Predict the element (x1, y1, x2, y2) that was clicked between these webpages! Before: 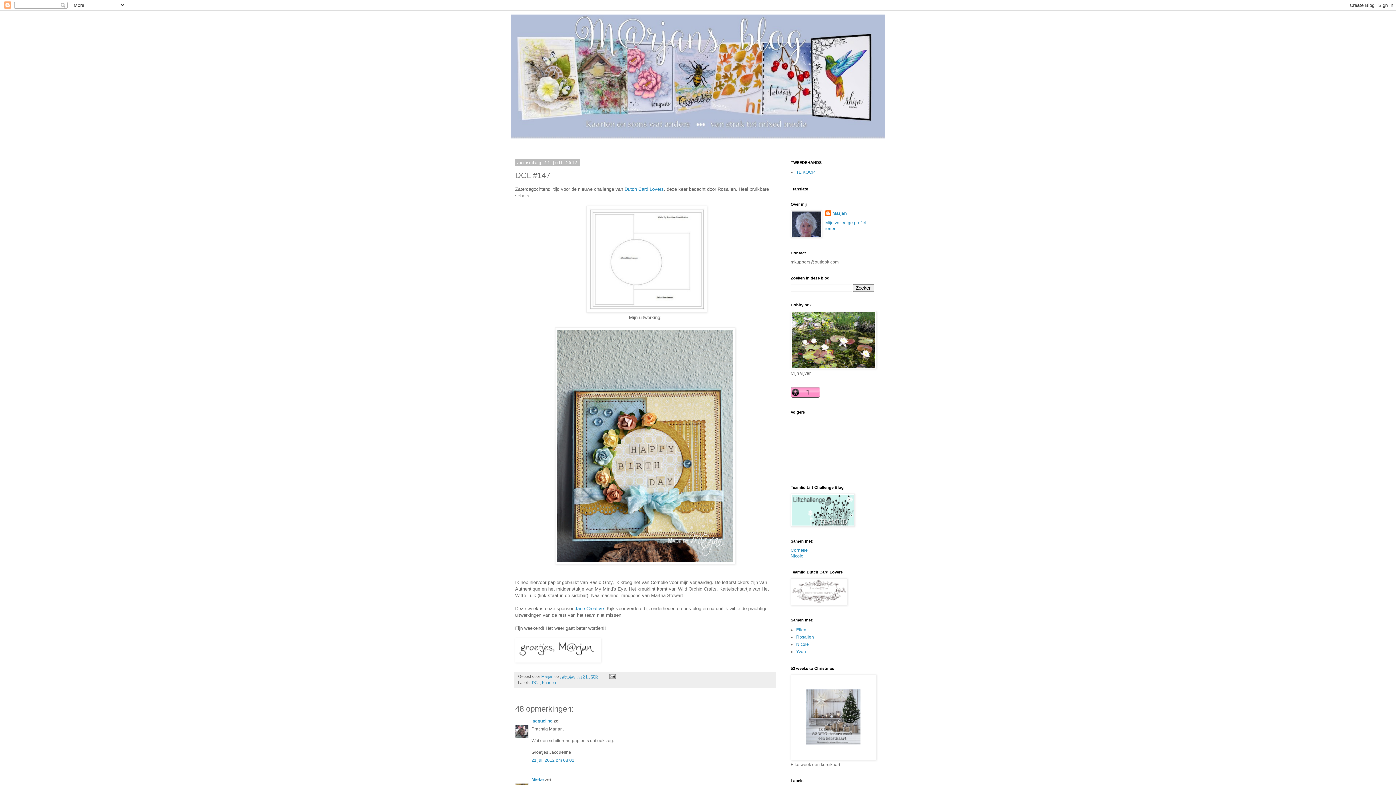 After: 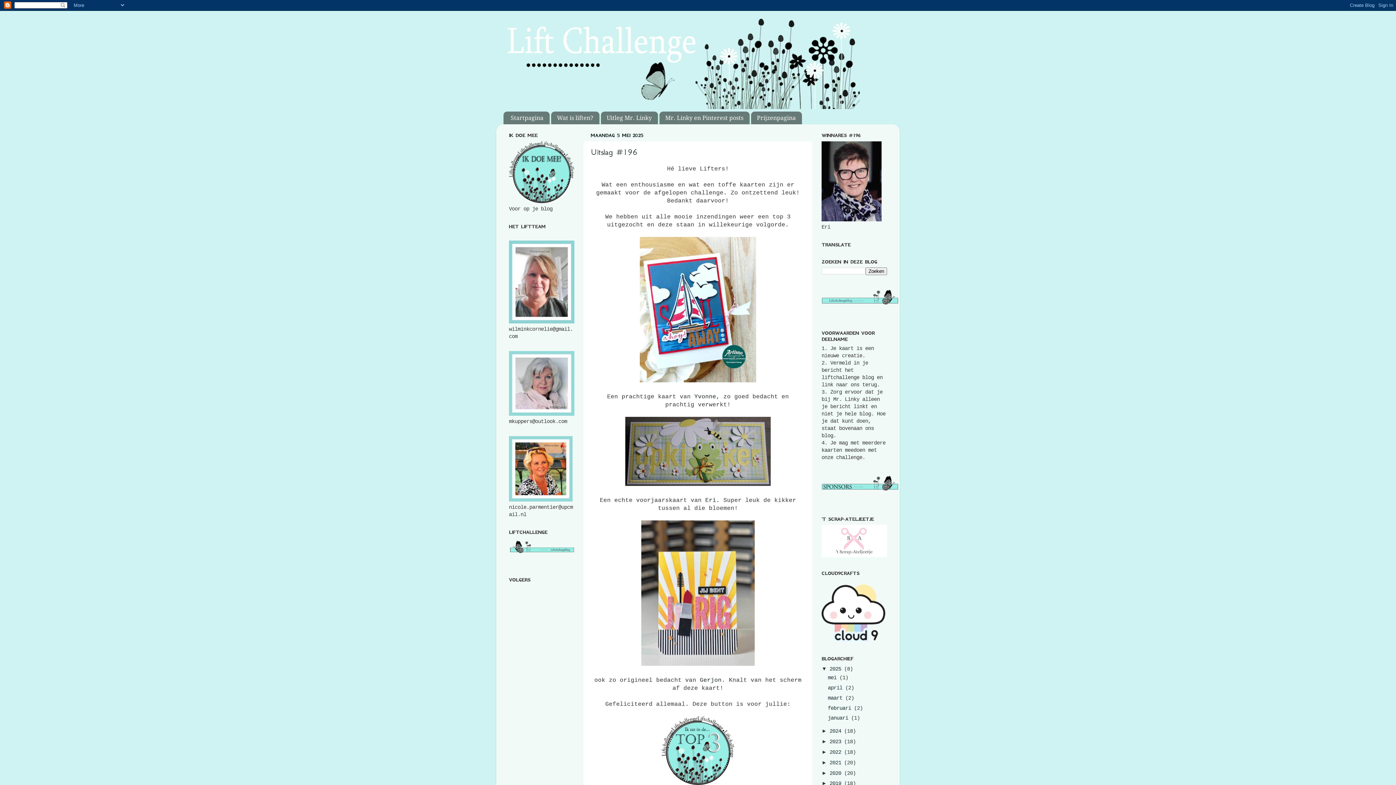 Action: bbox: (790, 522, 854, 528)